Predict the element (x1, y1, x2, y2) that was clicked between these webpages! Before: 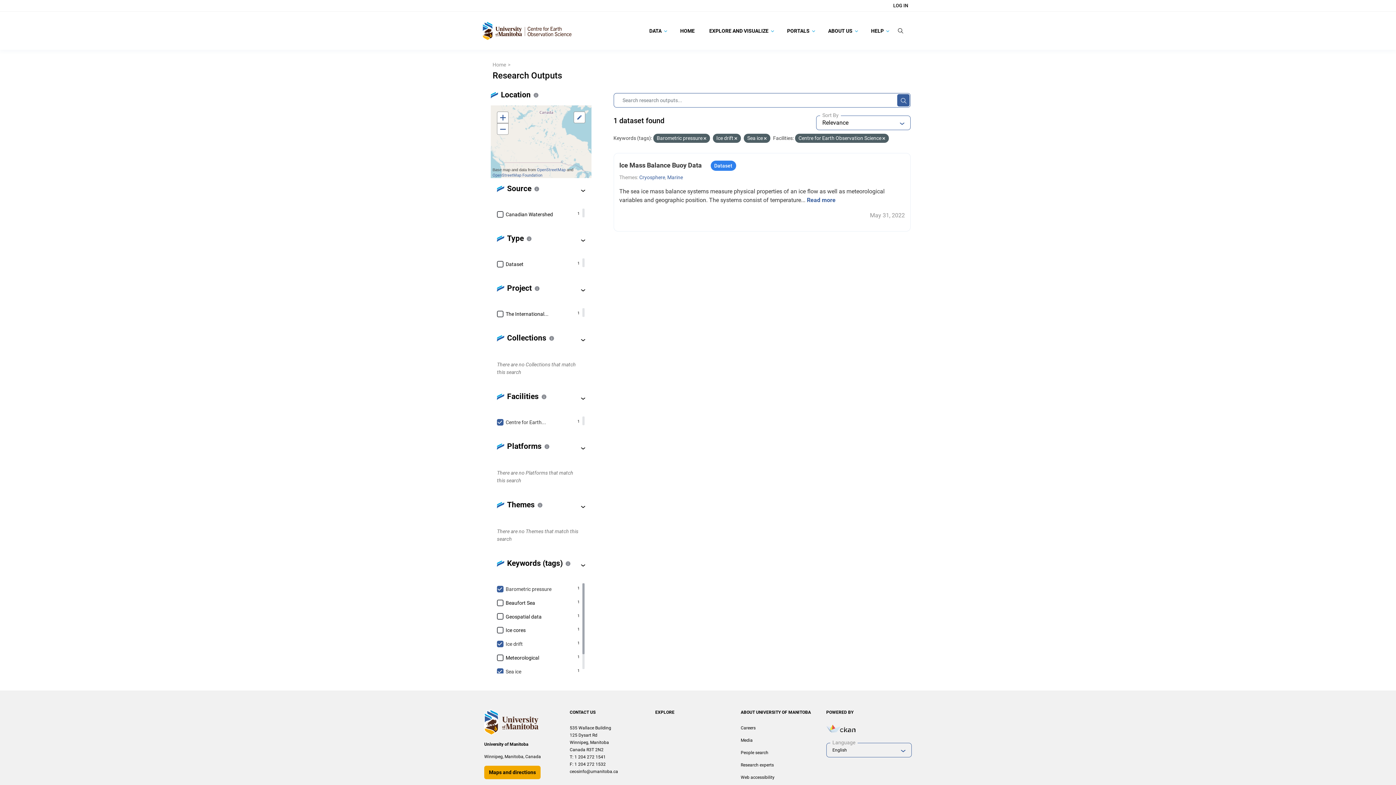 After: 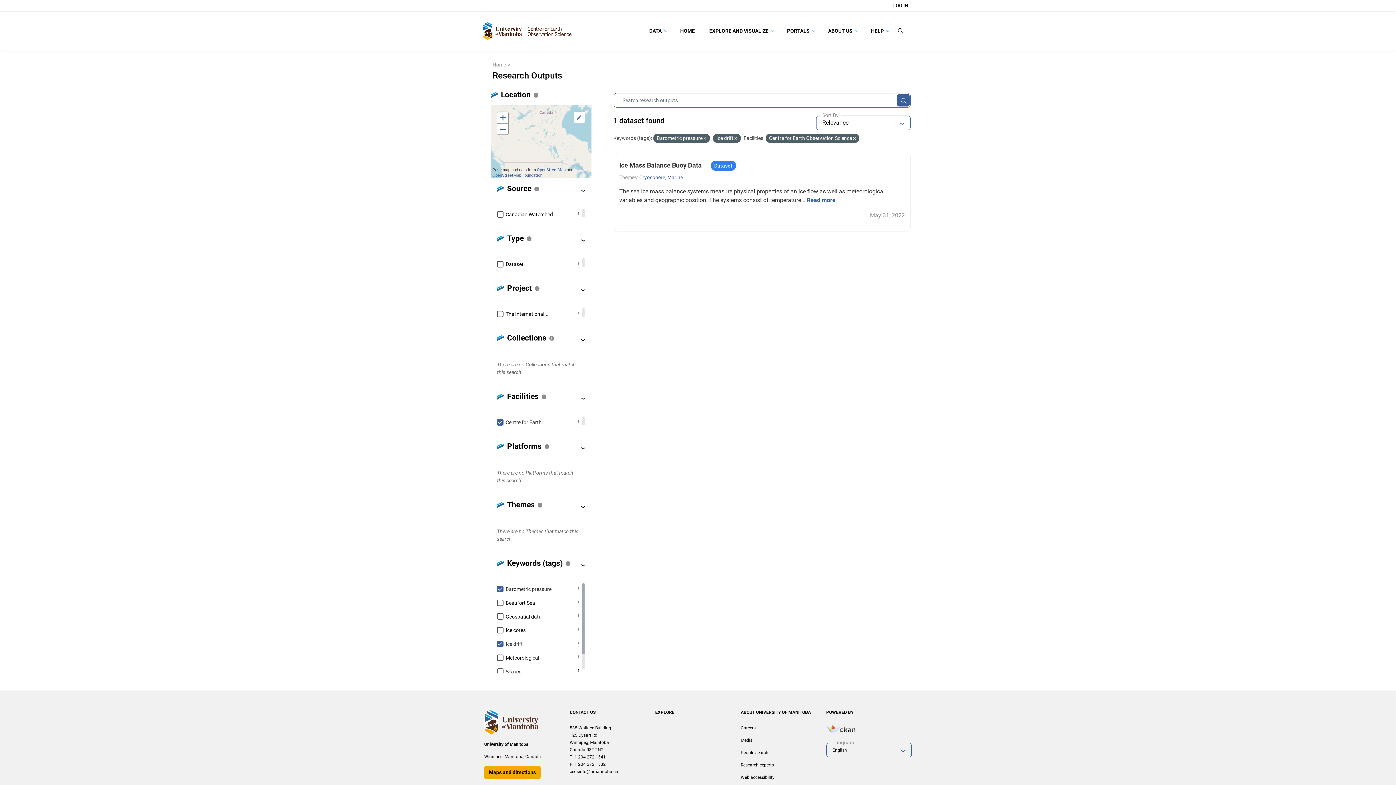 Action: label: Sea ice
1 bbox: (497, 665, 579, 679)